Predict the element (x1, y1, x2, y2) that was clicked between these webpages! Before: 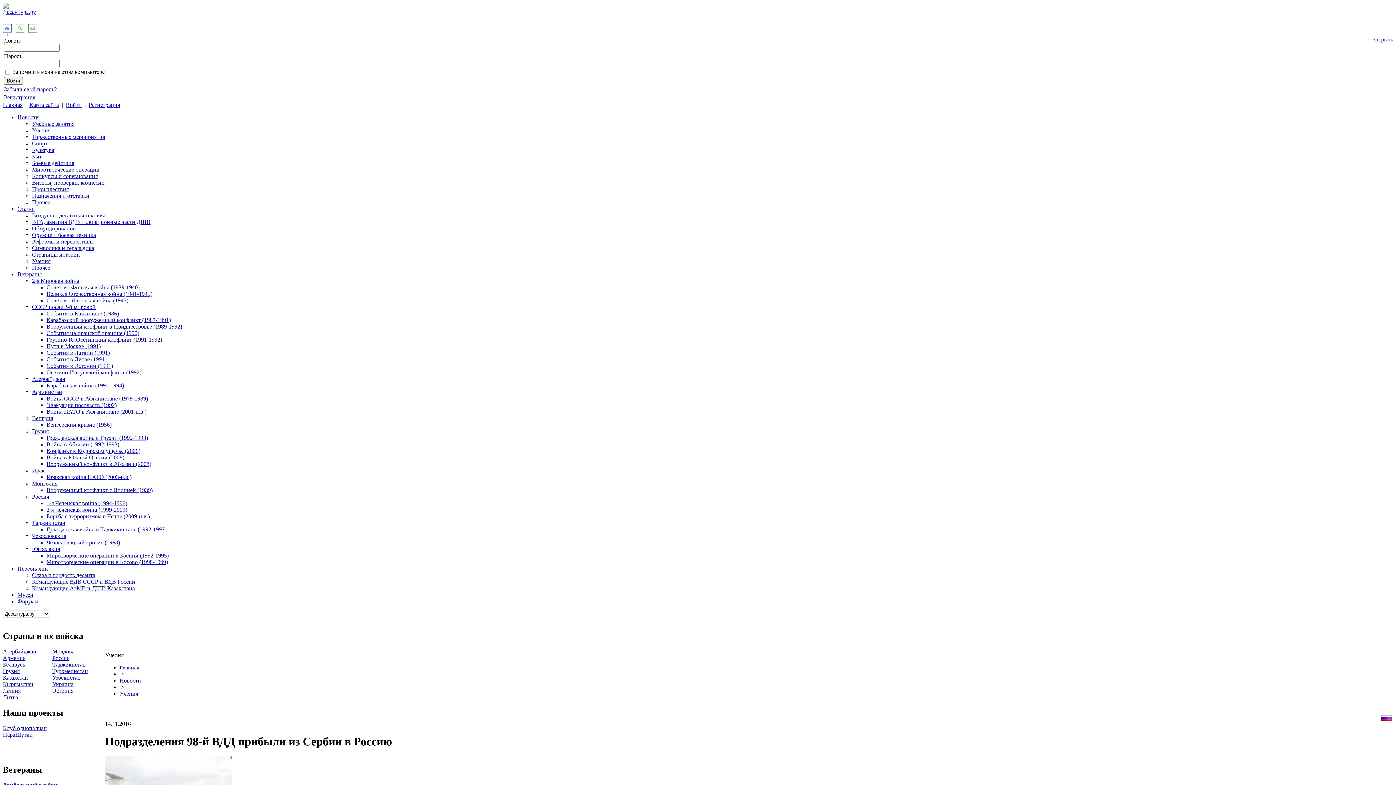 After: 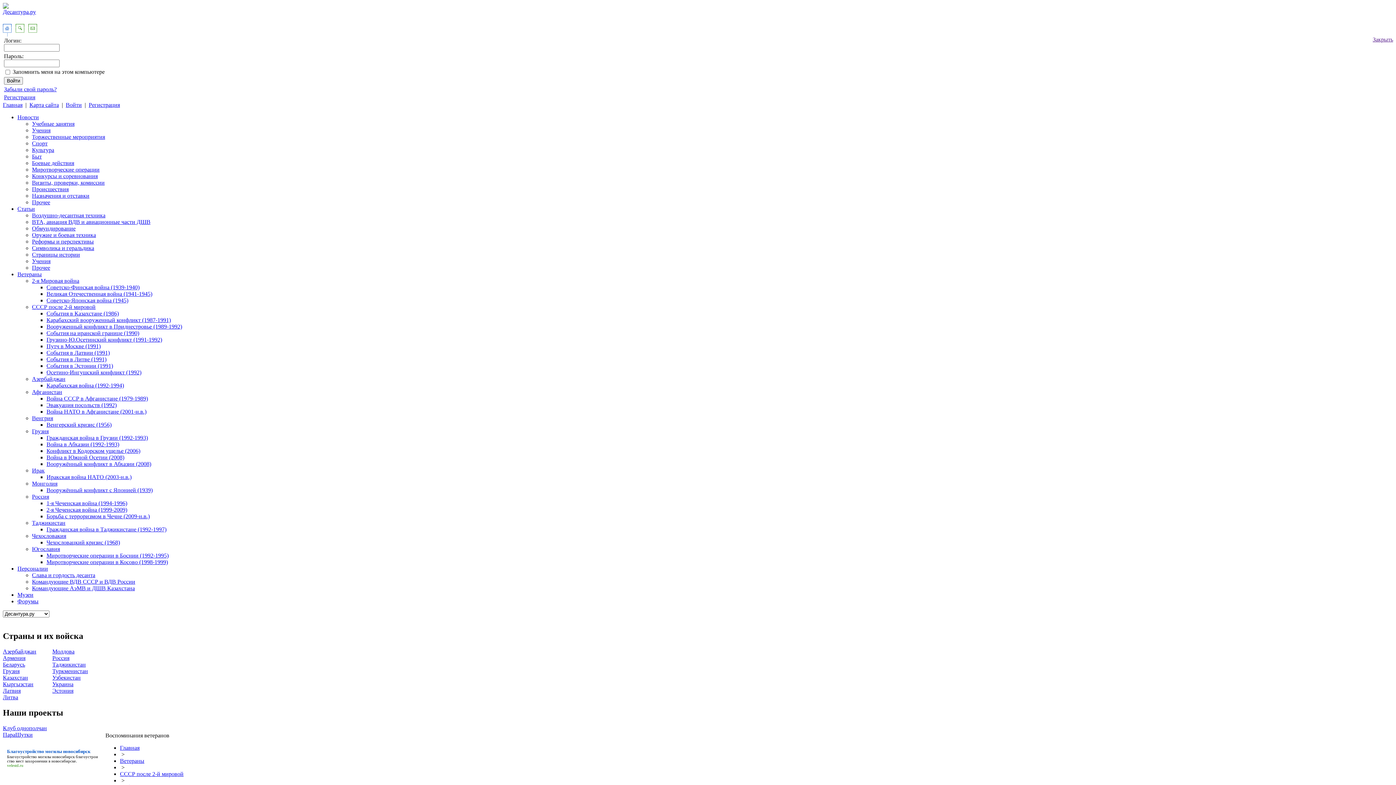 Action: bbox: (46, 356, 106, 362) label: События в Литве (1991)